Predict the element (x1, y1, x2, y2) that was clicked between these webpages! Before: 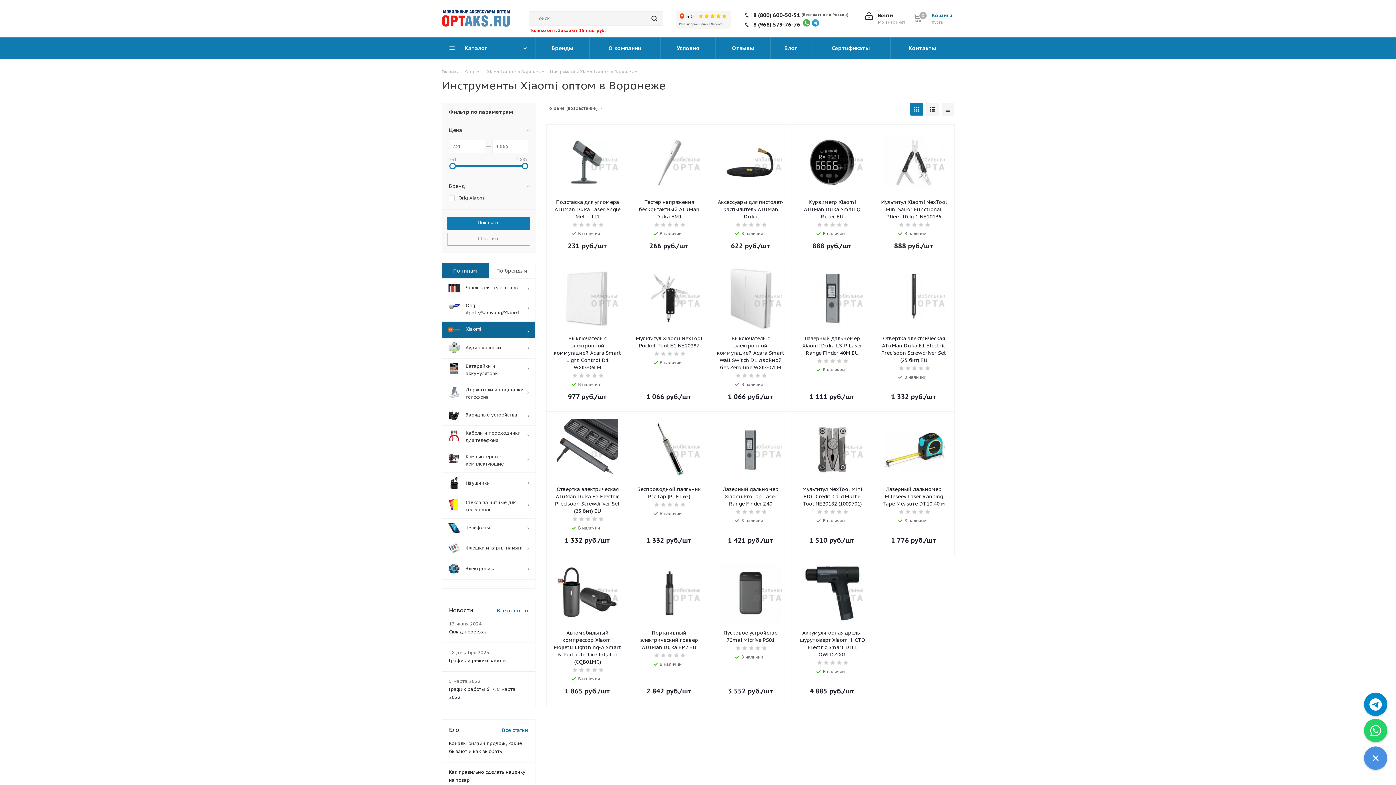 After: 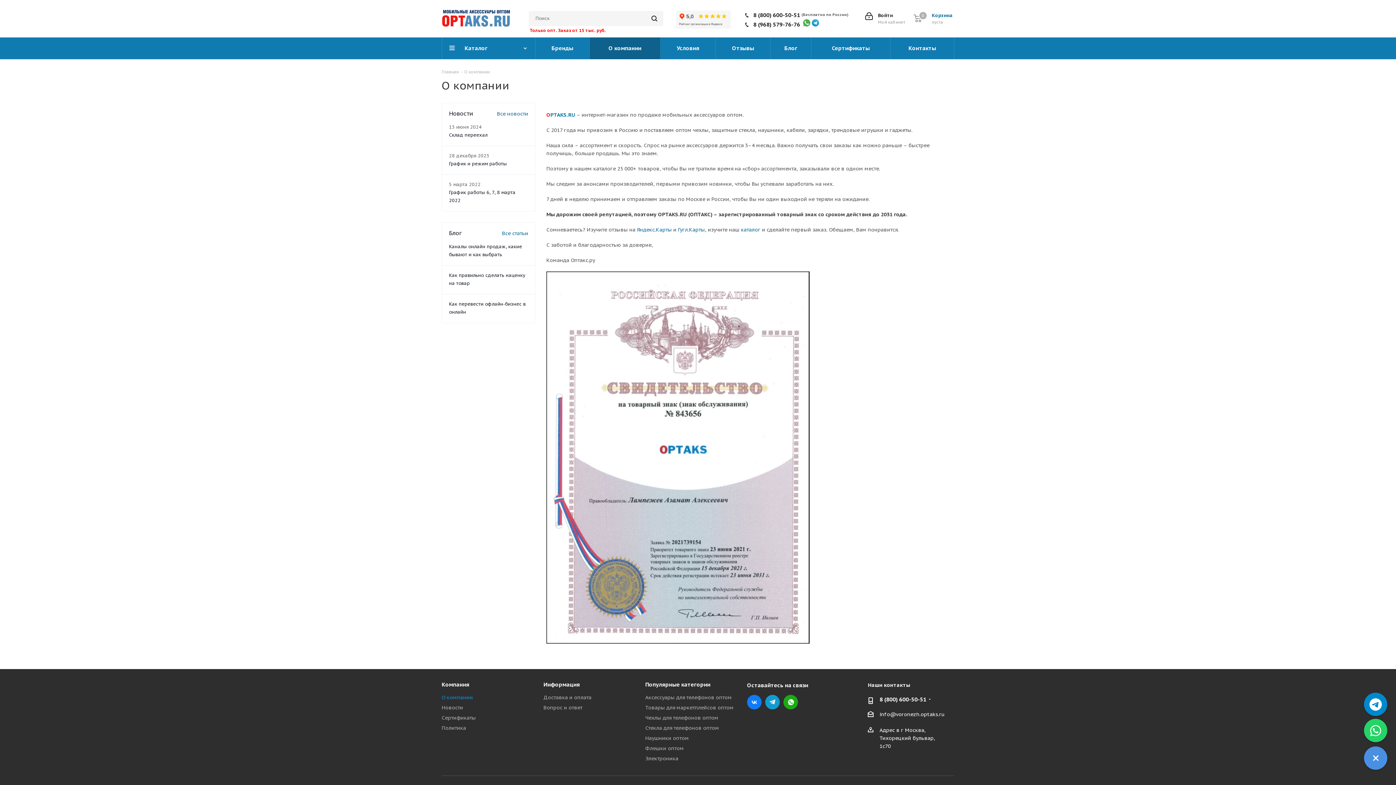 Action: label: О компании bbox: (589, 37, 660, 59)